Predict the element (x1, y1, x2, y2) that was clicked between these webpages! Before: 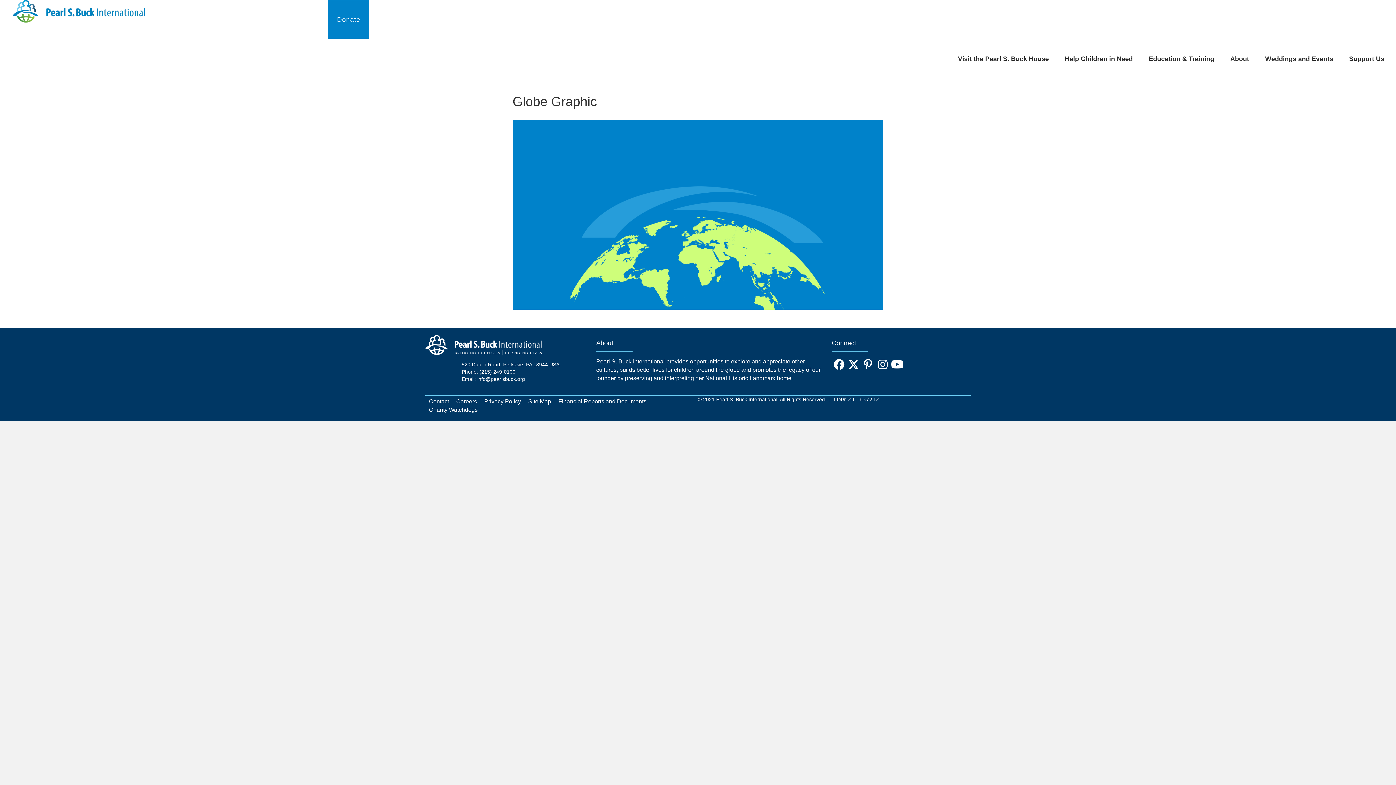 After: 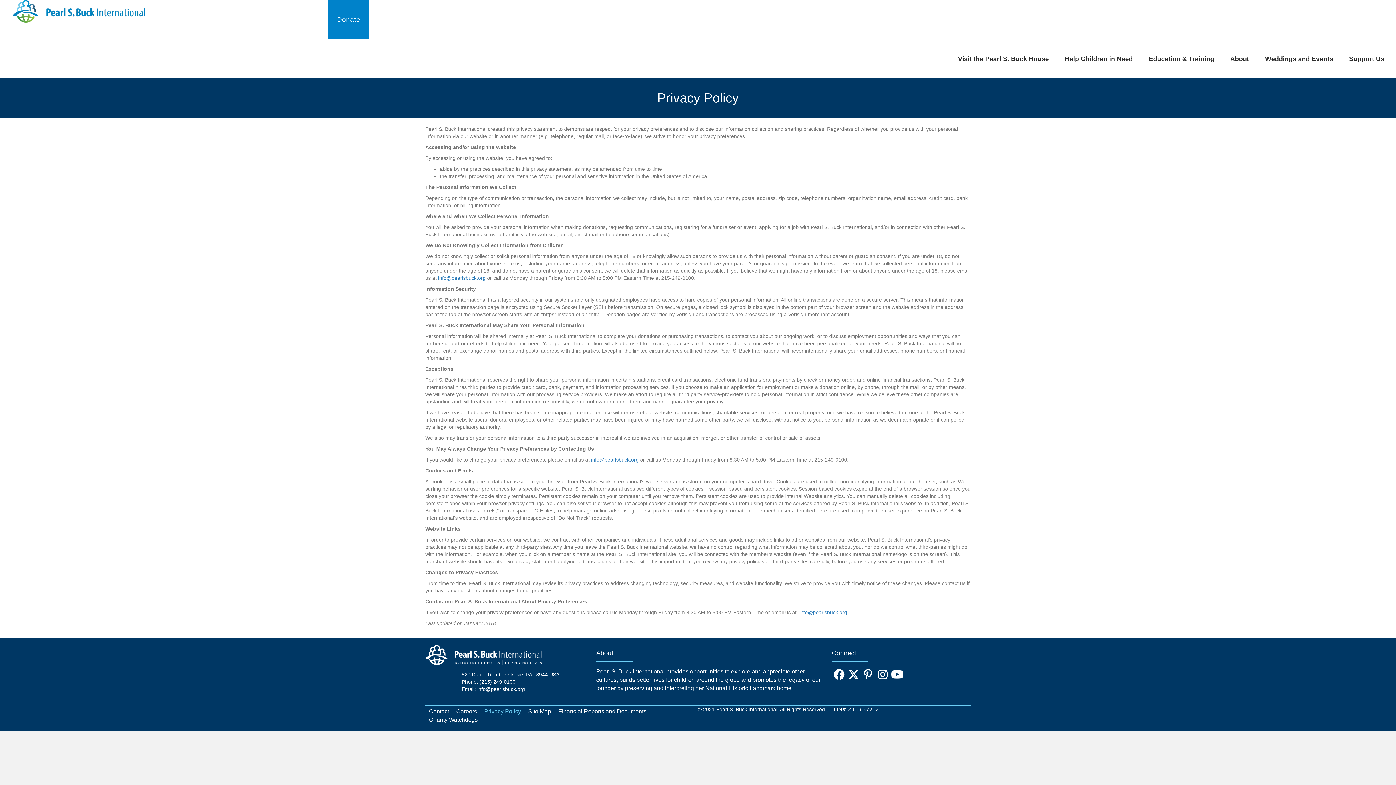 Action: bbox: (480, 397, 524, 405) label: Privacy Policy